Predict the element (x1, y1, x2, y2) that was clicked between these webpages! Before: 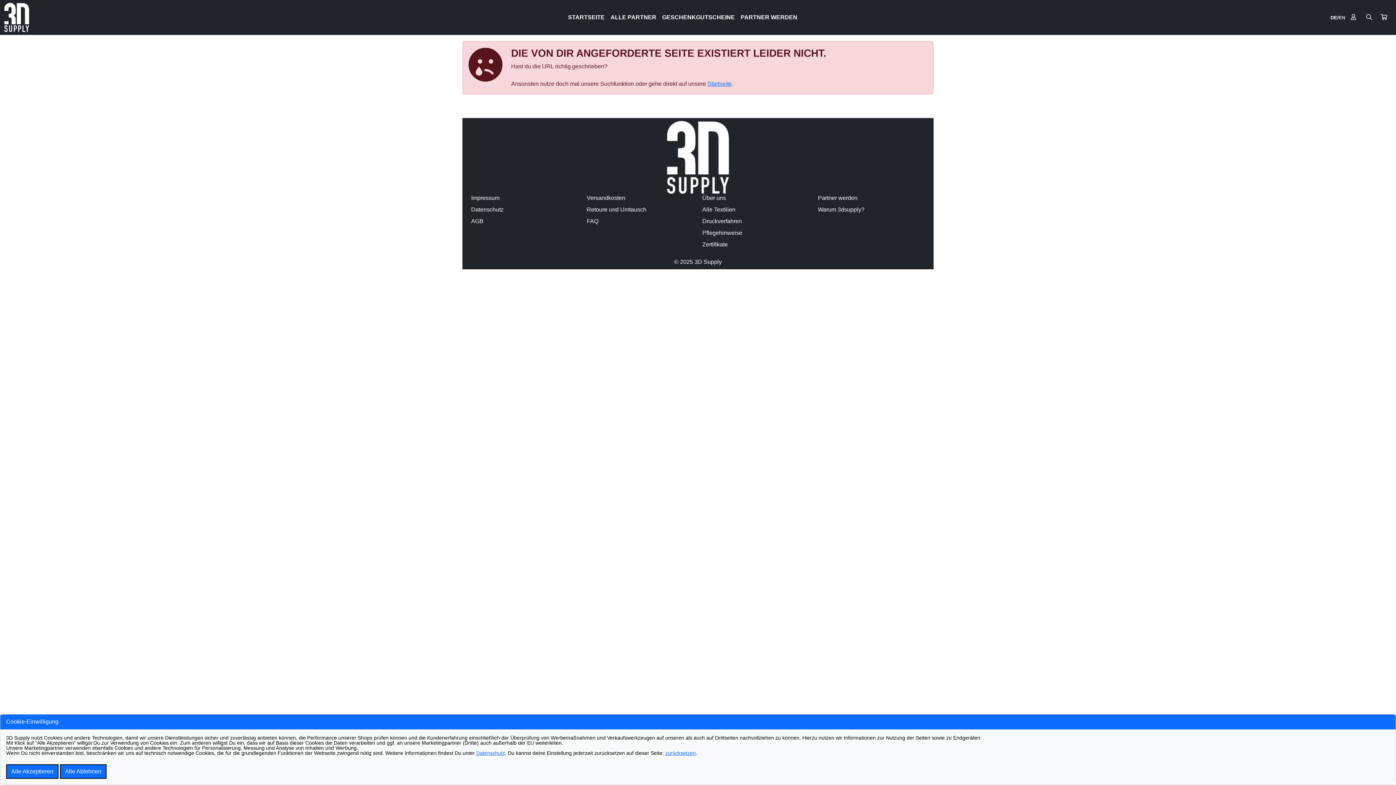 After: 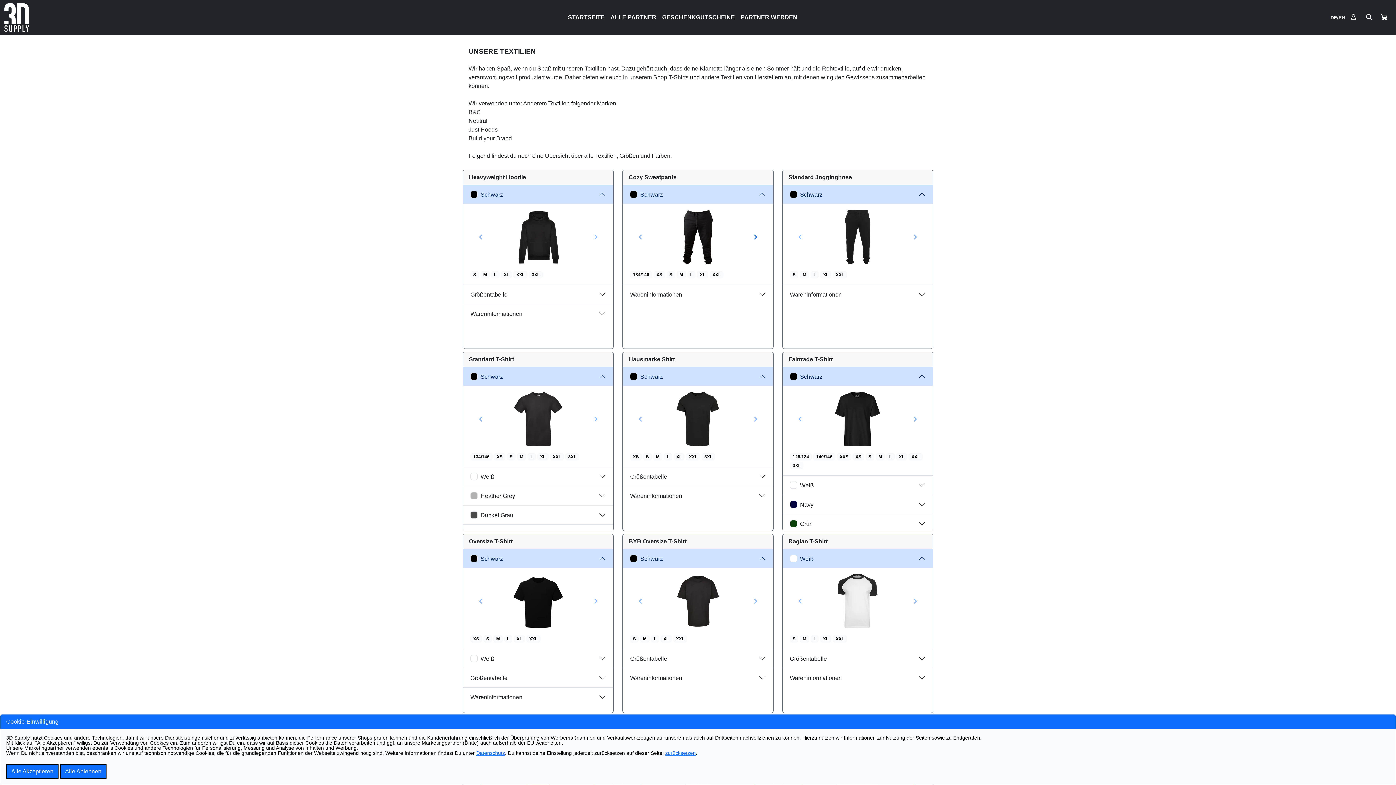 Action: label: Alle Textilien bbox: (702, 205, 809, 214)